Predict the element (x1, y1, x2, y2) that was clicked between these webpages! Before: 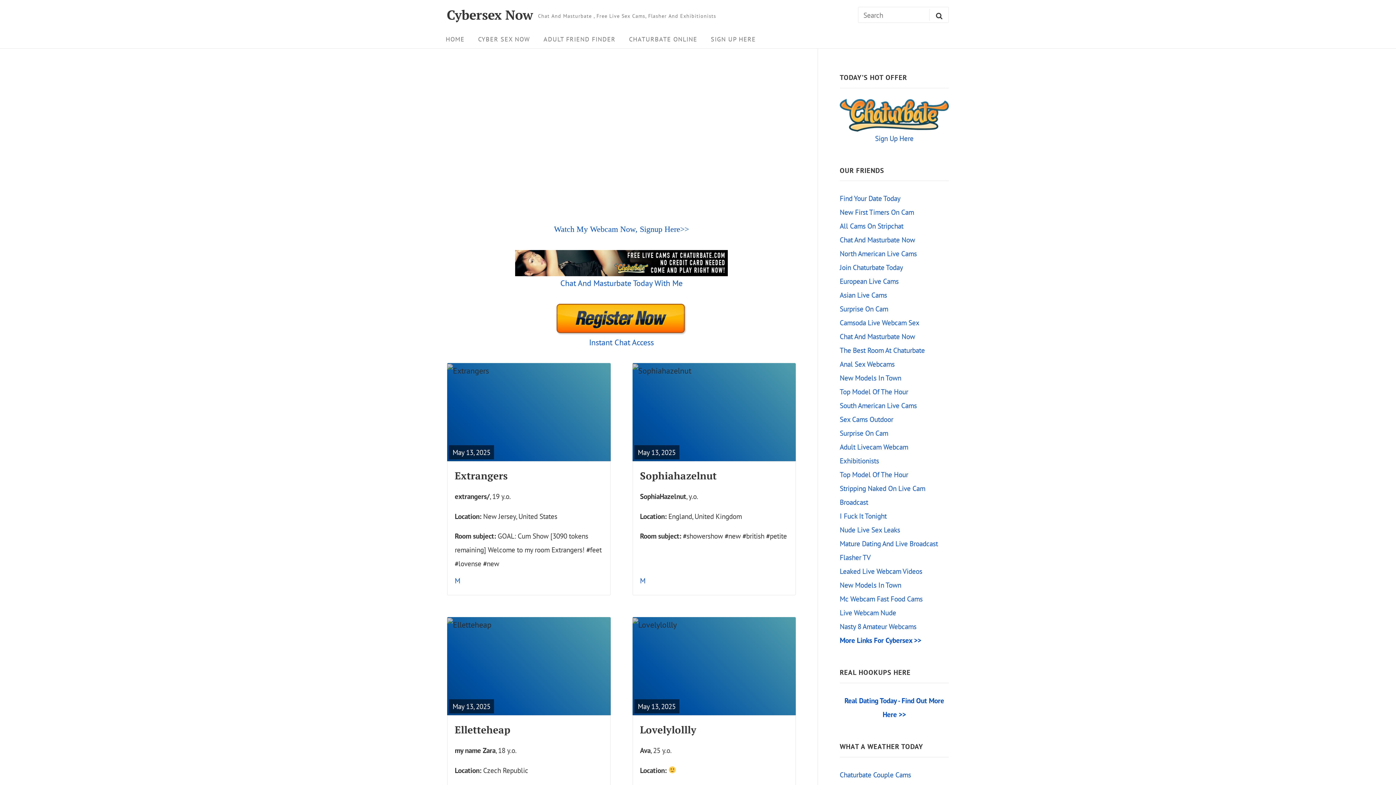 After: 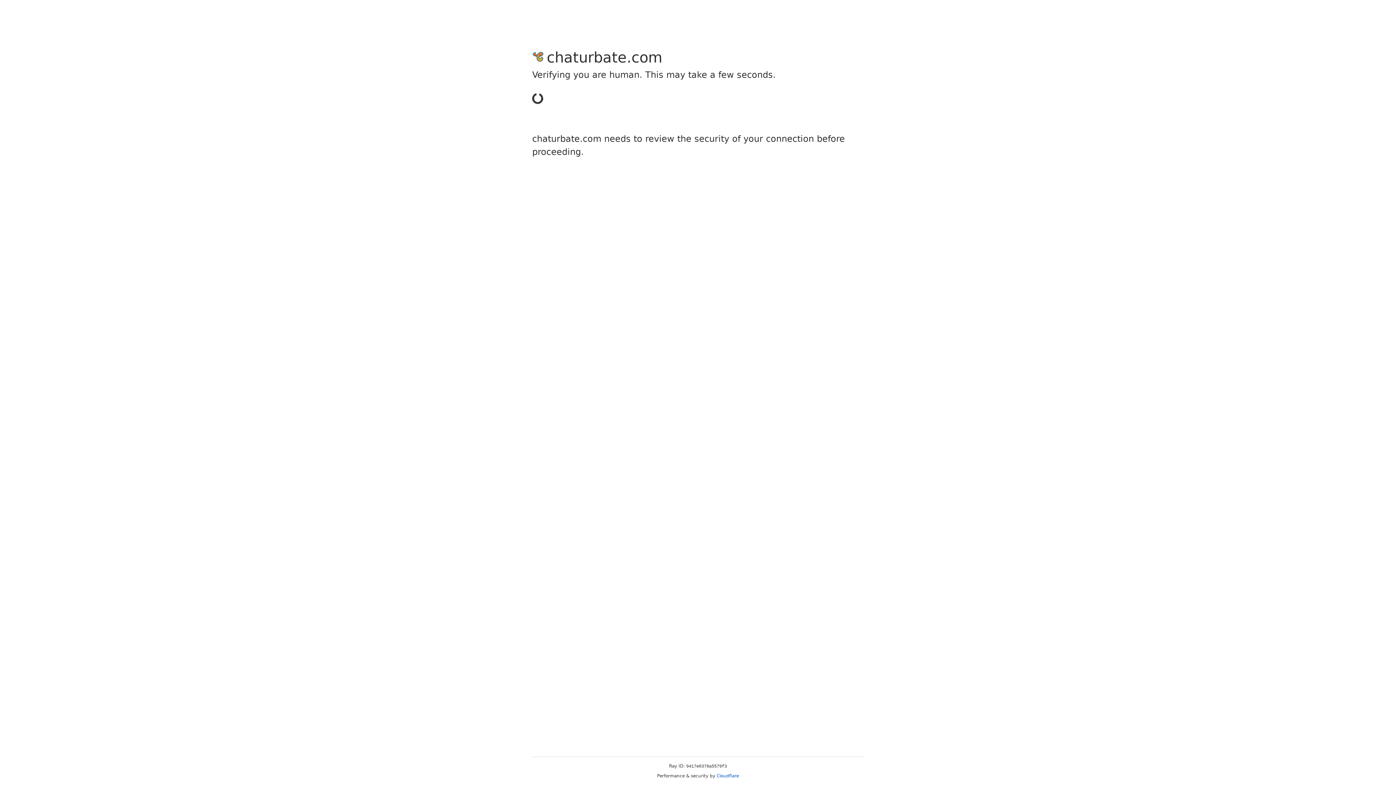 Action: label: 
Sign Up Here bbox: (840, 109, 949, 142)